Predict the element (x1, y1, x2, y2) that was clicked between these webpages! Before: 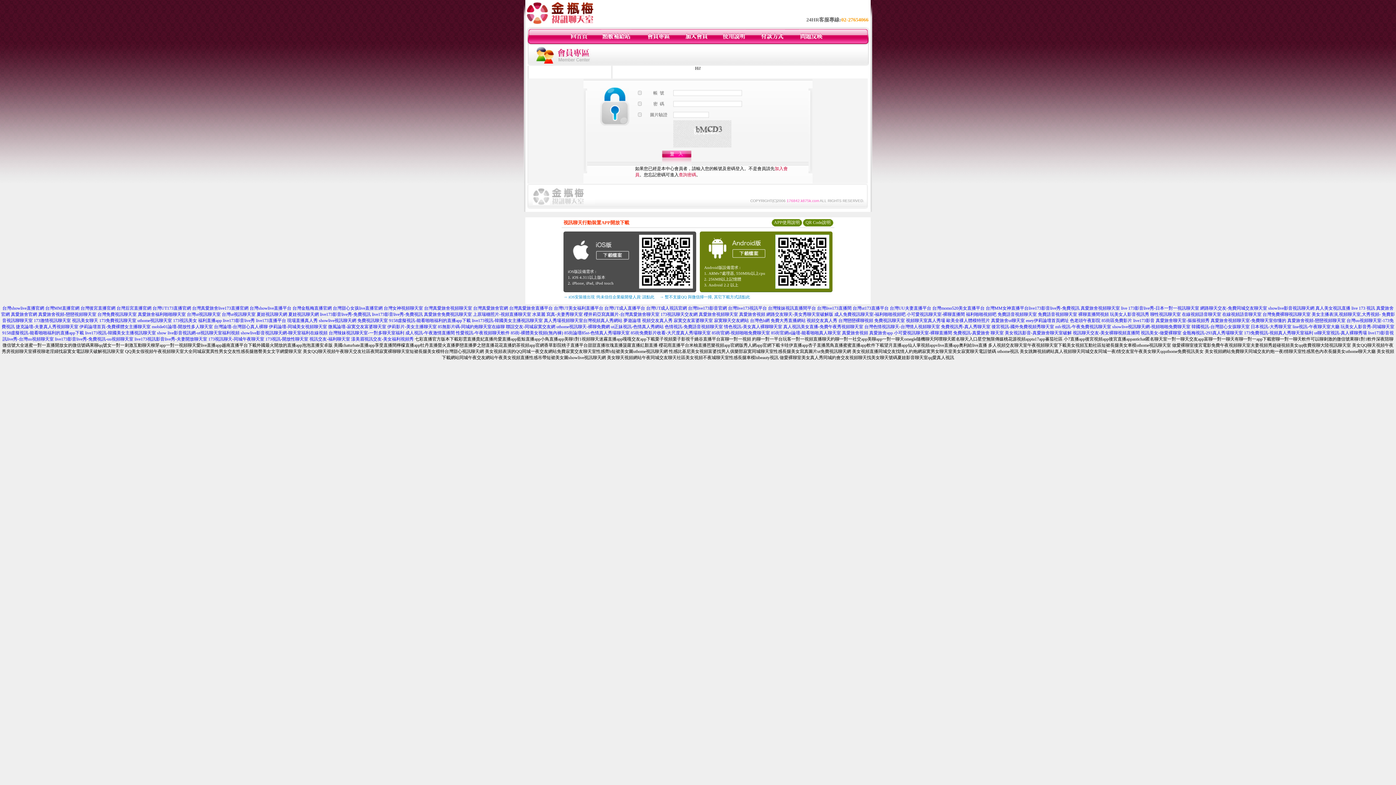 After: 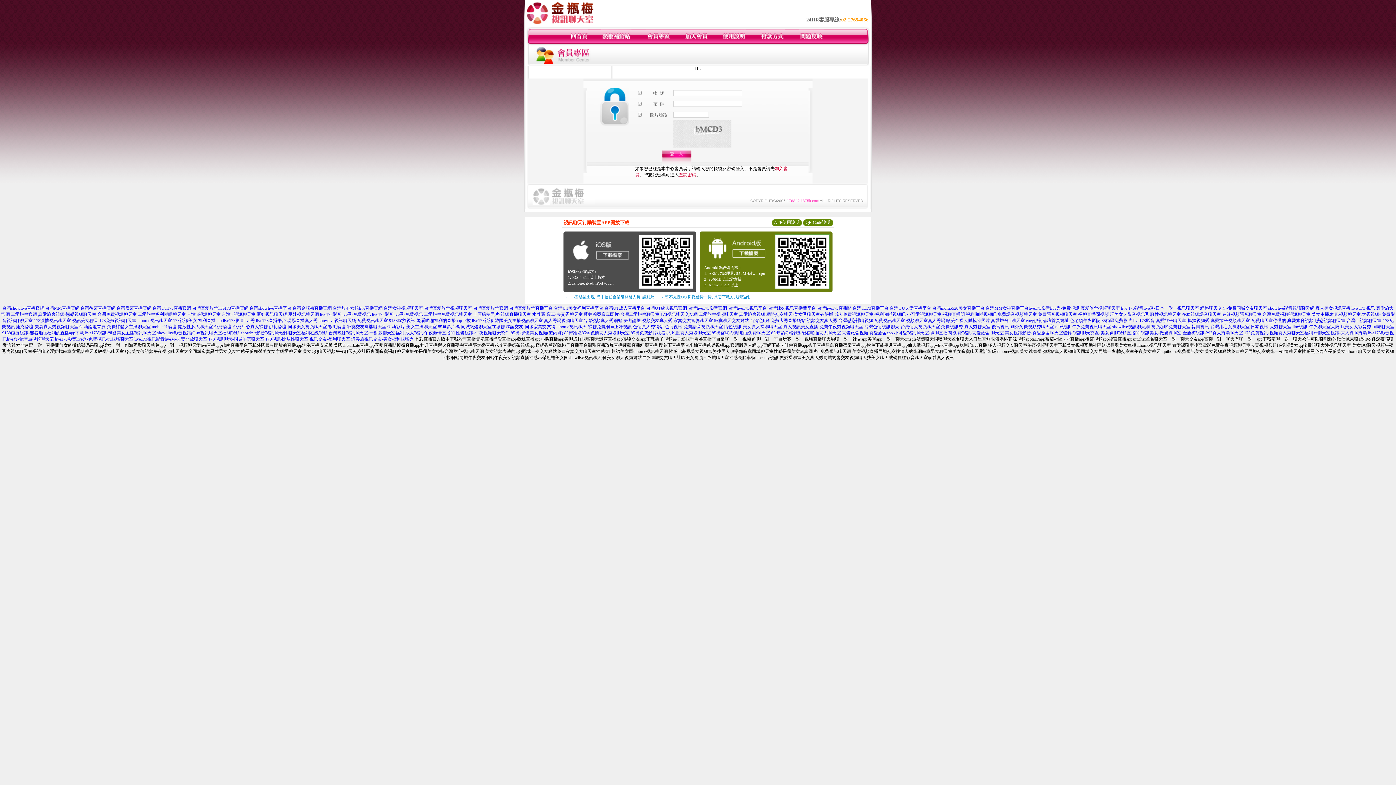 Action: bbox: (646, 305, 687, 310) label: 台灣UT成人視訊官網